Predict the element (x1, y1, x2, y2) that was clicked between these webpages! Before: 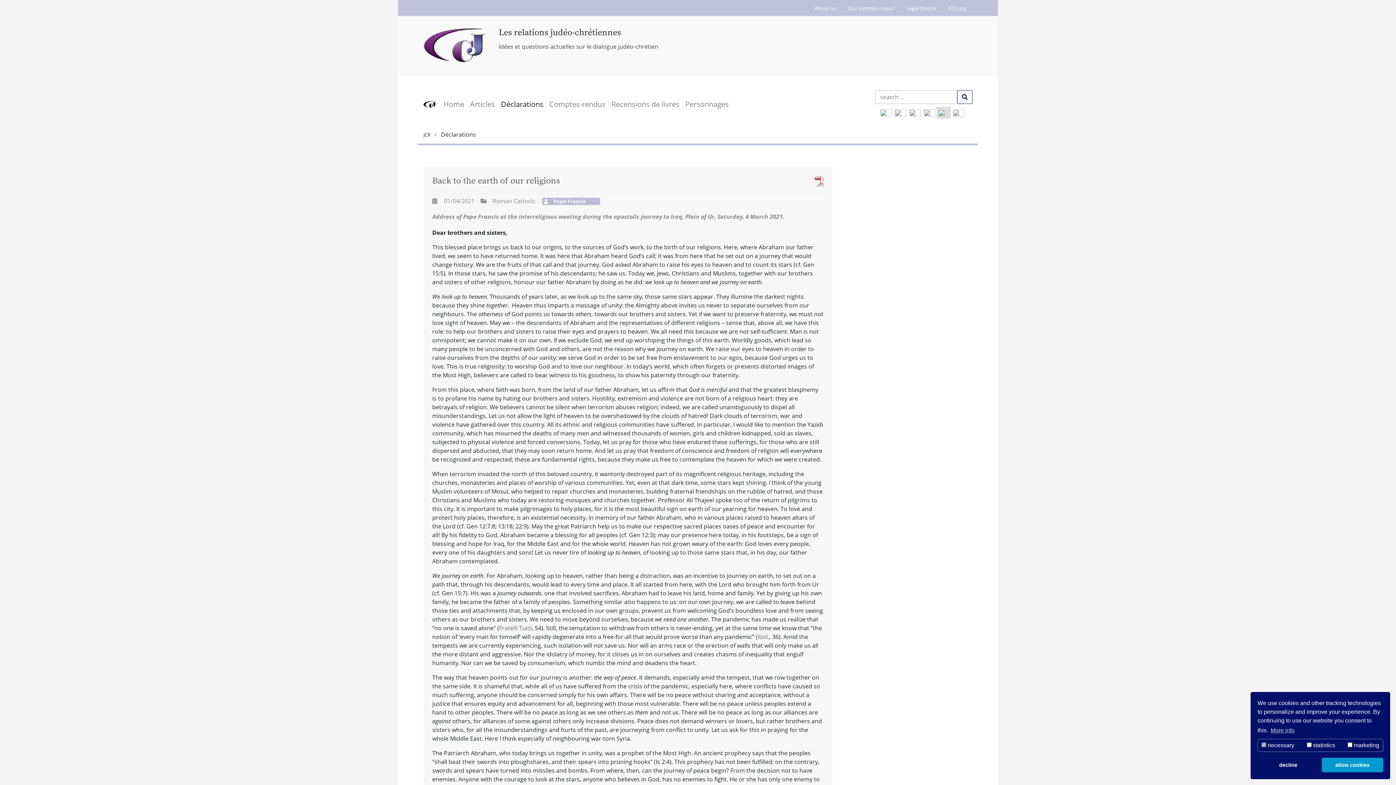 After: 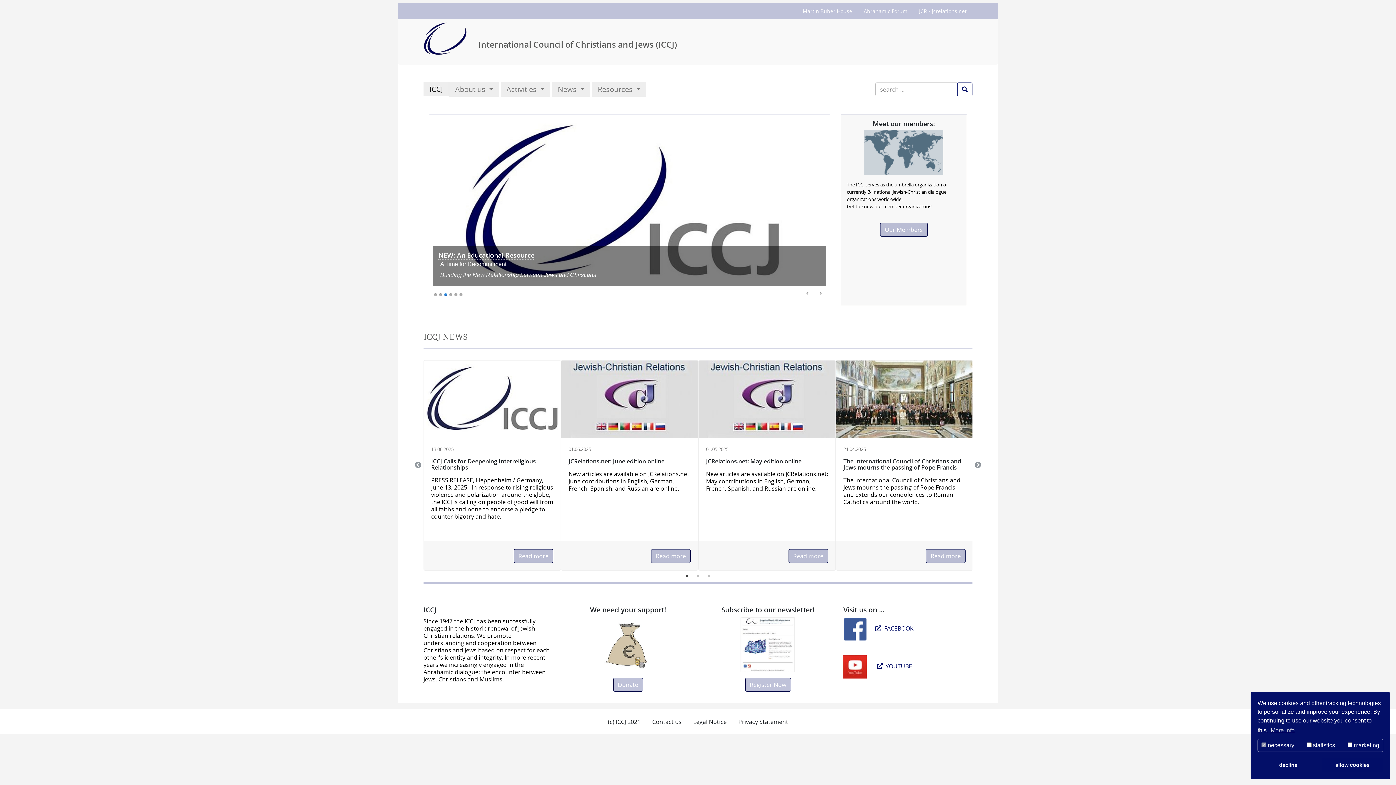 Action: label: ICCJ.org bbox: (942, 0, 972, 16)